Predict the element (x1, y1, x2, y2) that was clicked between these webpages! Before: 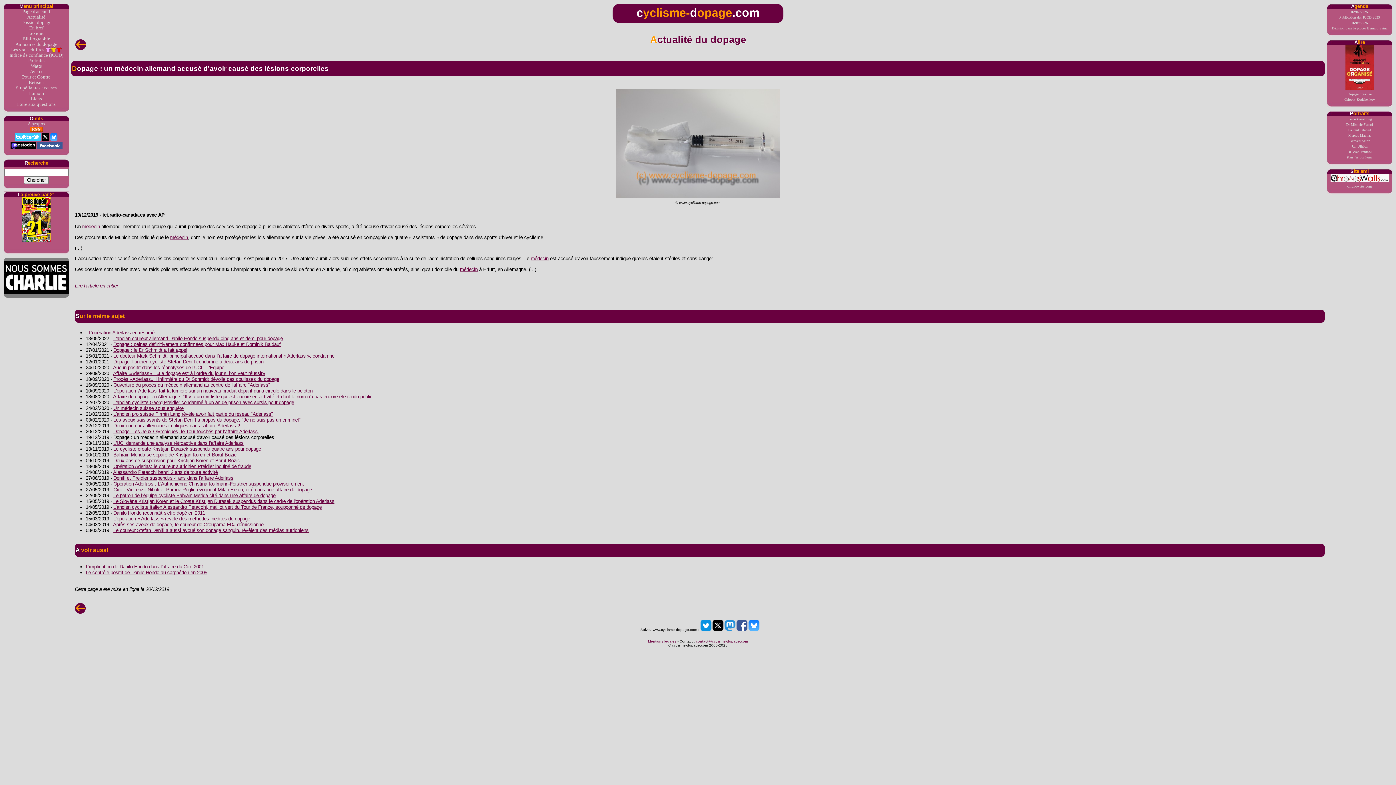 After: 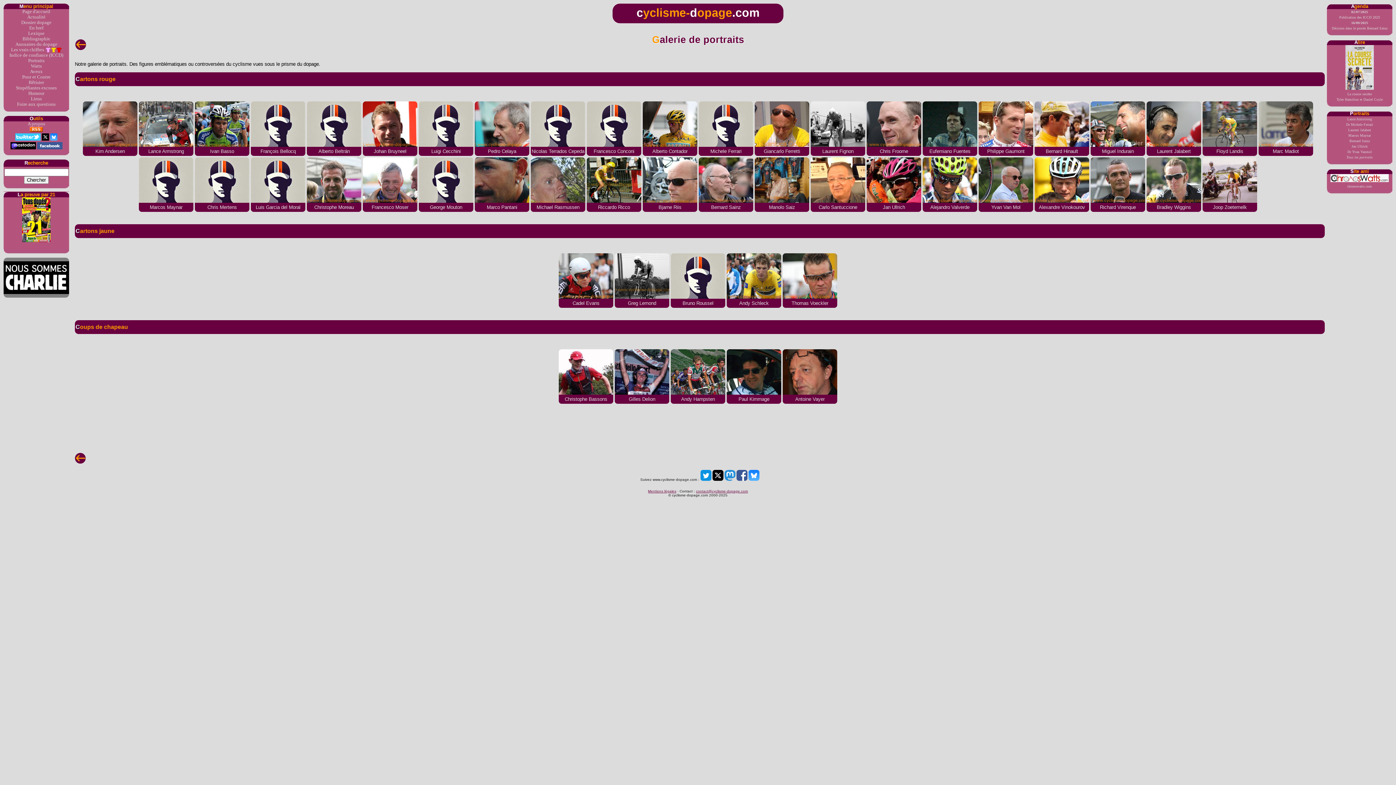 Action: bbox: (1327, 154, 1392, 160) label: Tous les portraits